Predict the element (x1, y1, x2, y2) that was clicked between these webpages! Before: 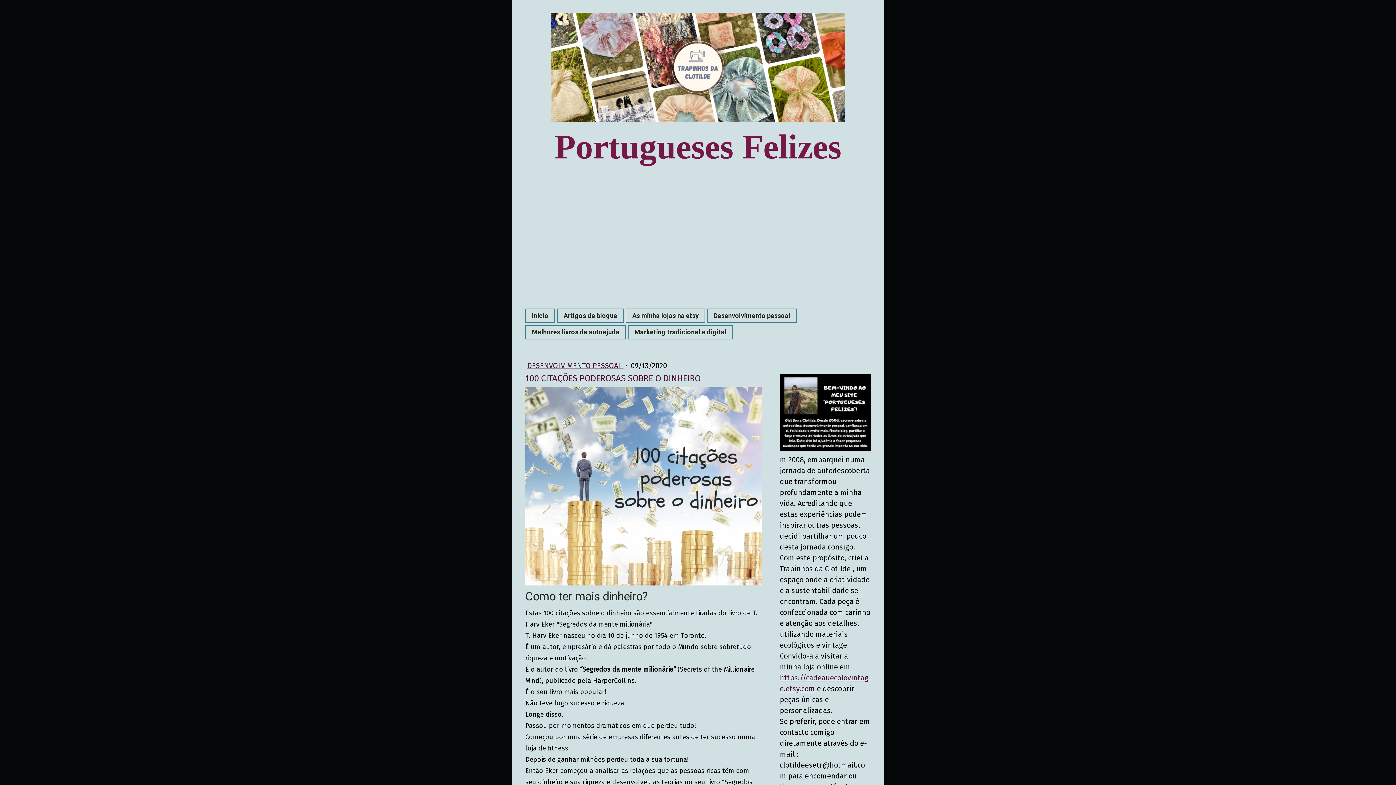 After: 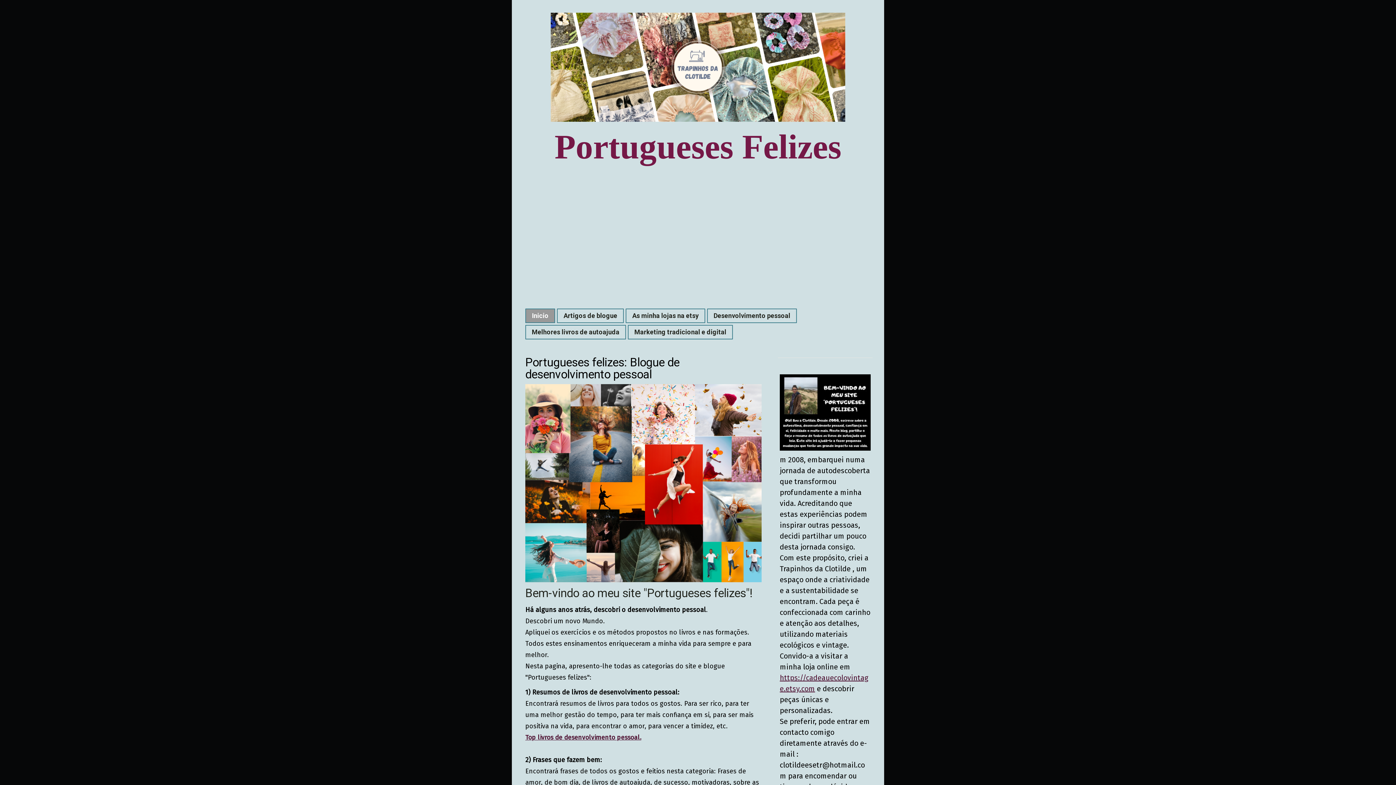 Action: bbox: (550, 13, 845, 20)